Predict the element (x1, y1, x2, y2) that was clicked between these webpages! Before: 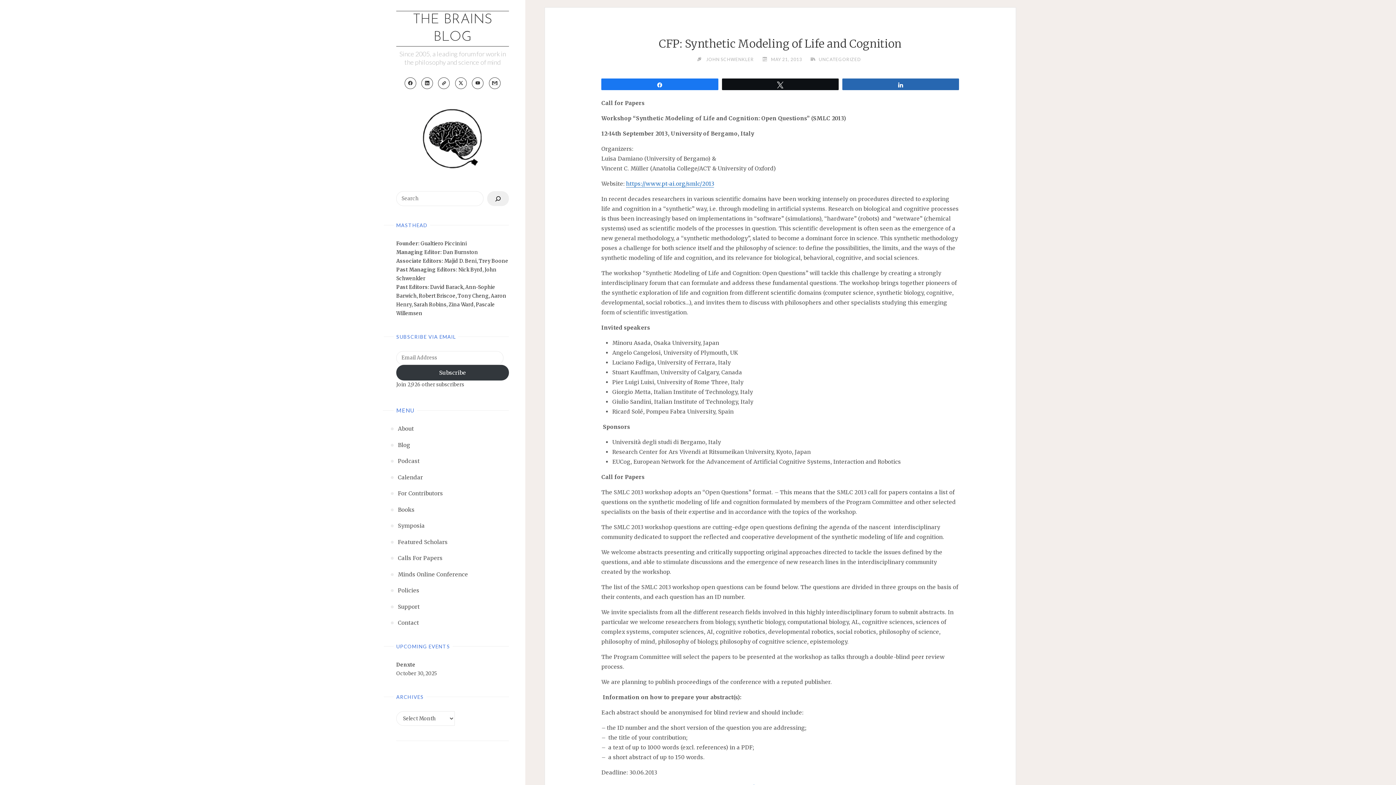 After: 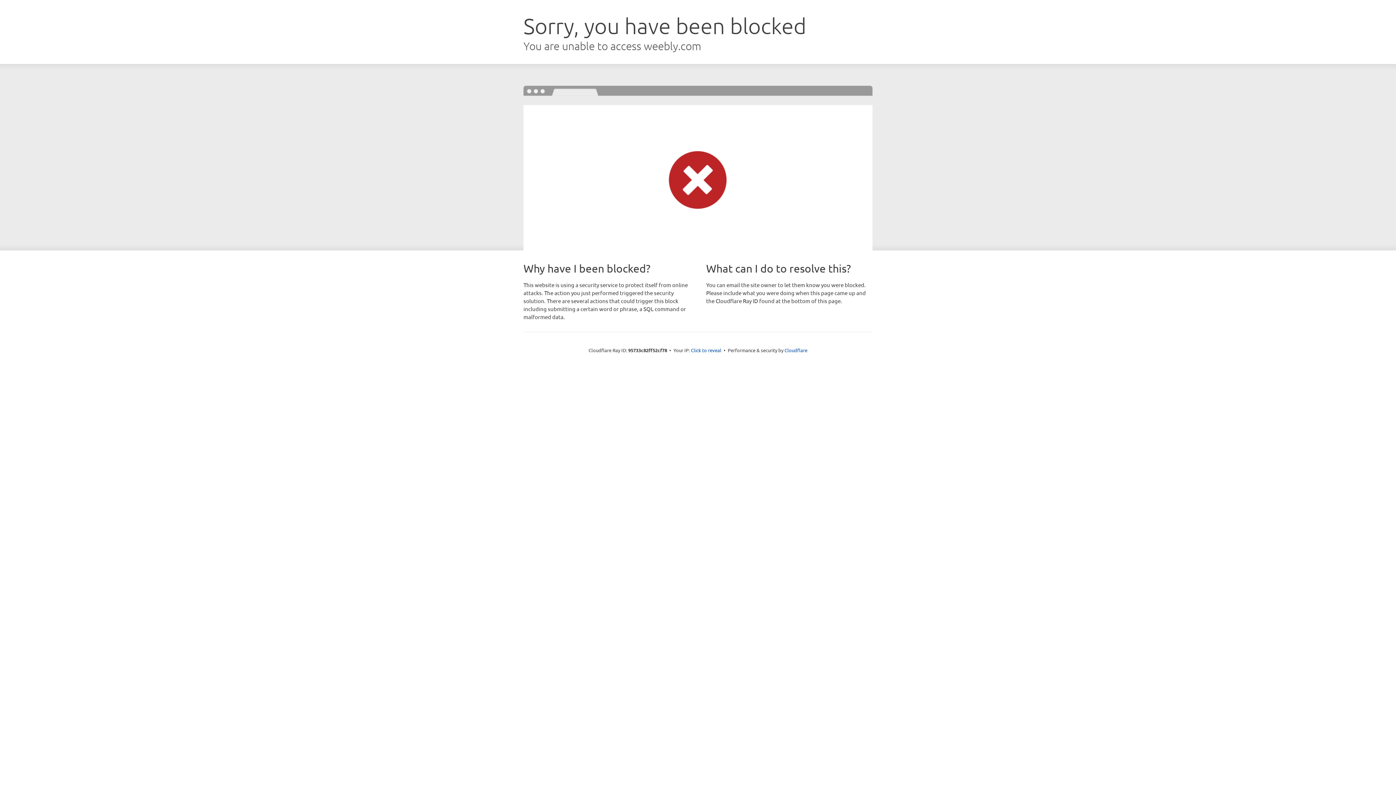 Action: bbox: (457, 292, 488, 299) label: Tony Cheng